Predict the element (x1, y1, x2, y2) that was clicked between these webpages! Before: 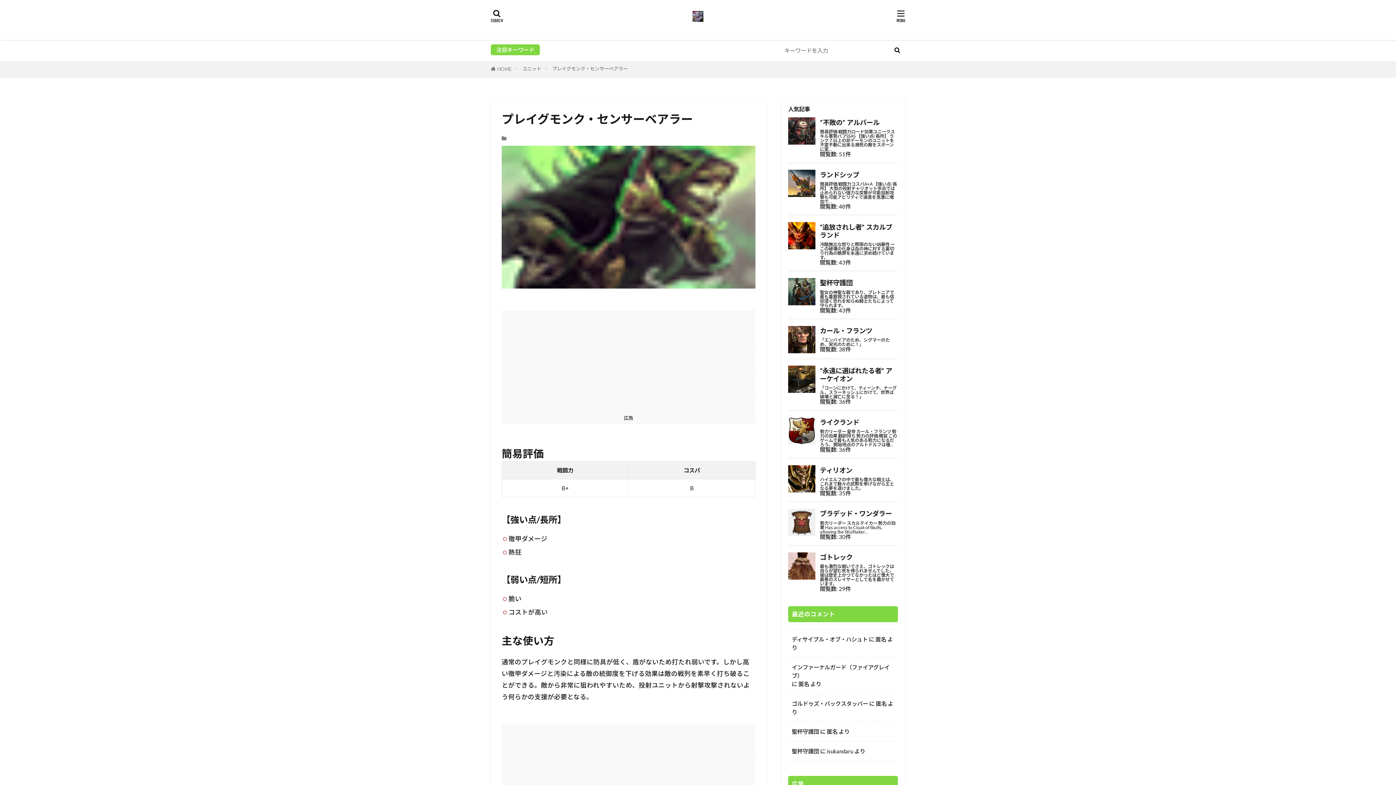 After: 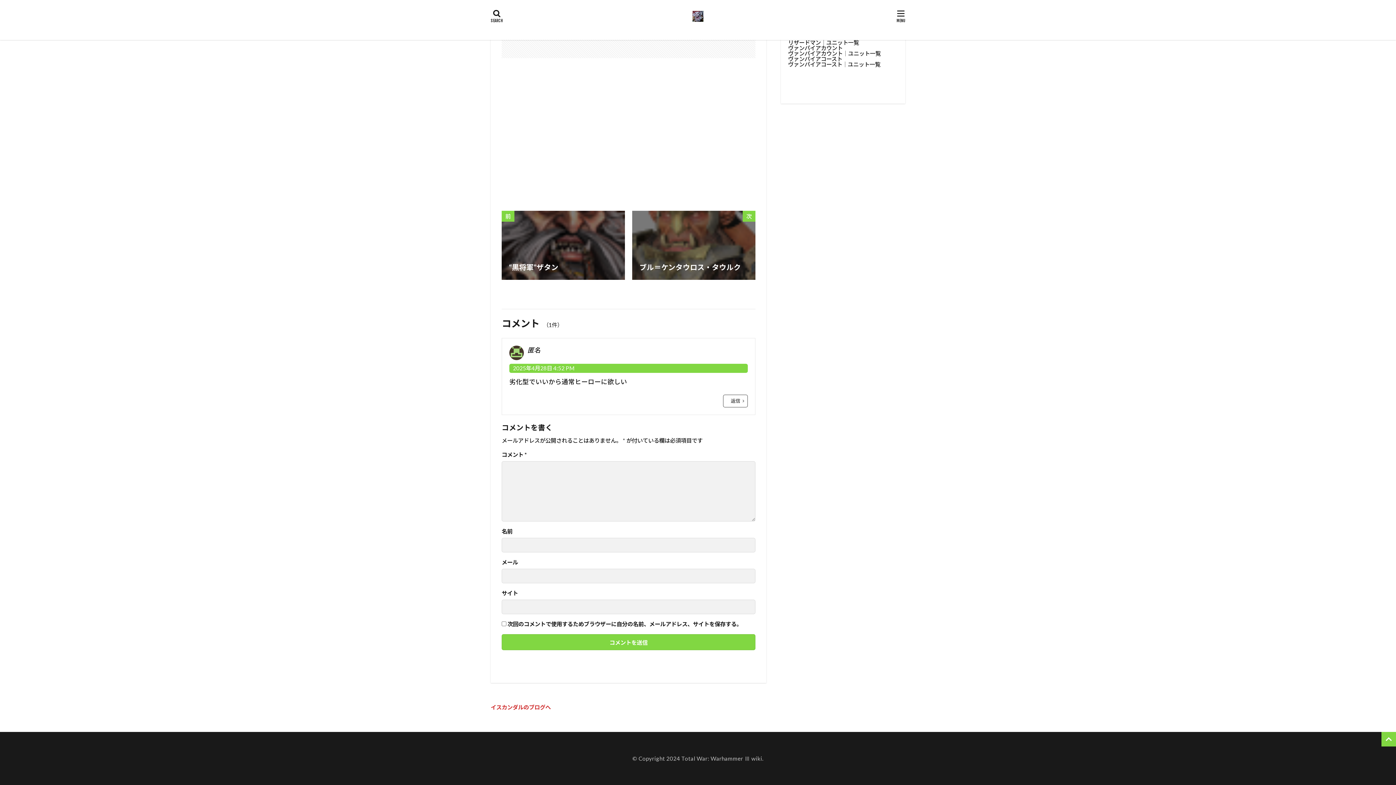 Action: bbox: (792, 700, 868, 708) label: ゴルドゥズ・バックスタッバー